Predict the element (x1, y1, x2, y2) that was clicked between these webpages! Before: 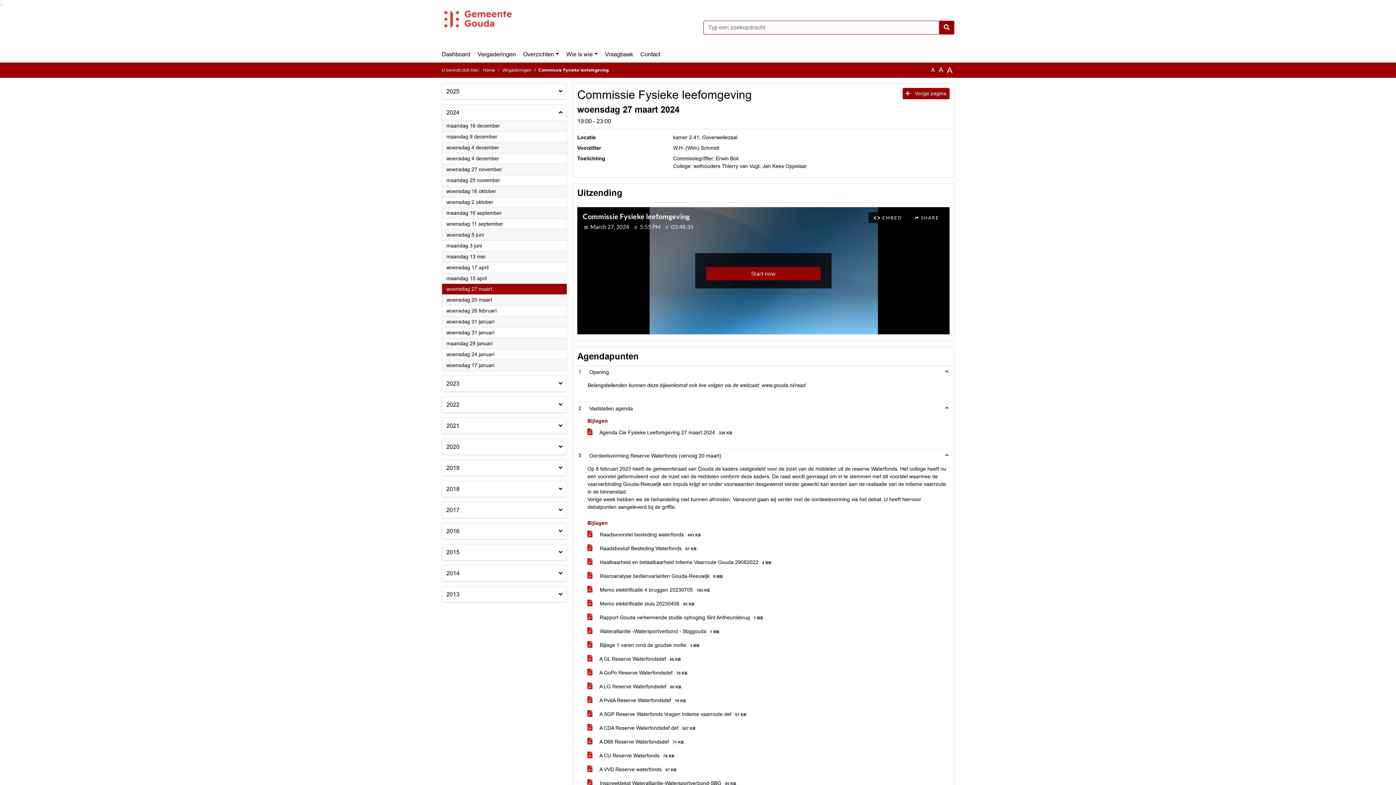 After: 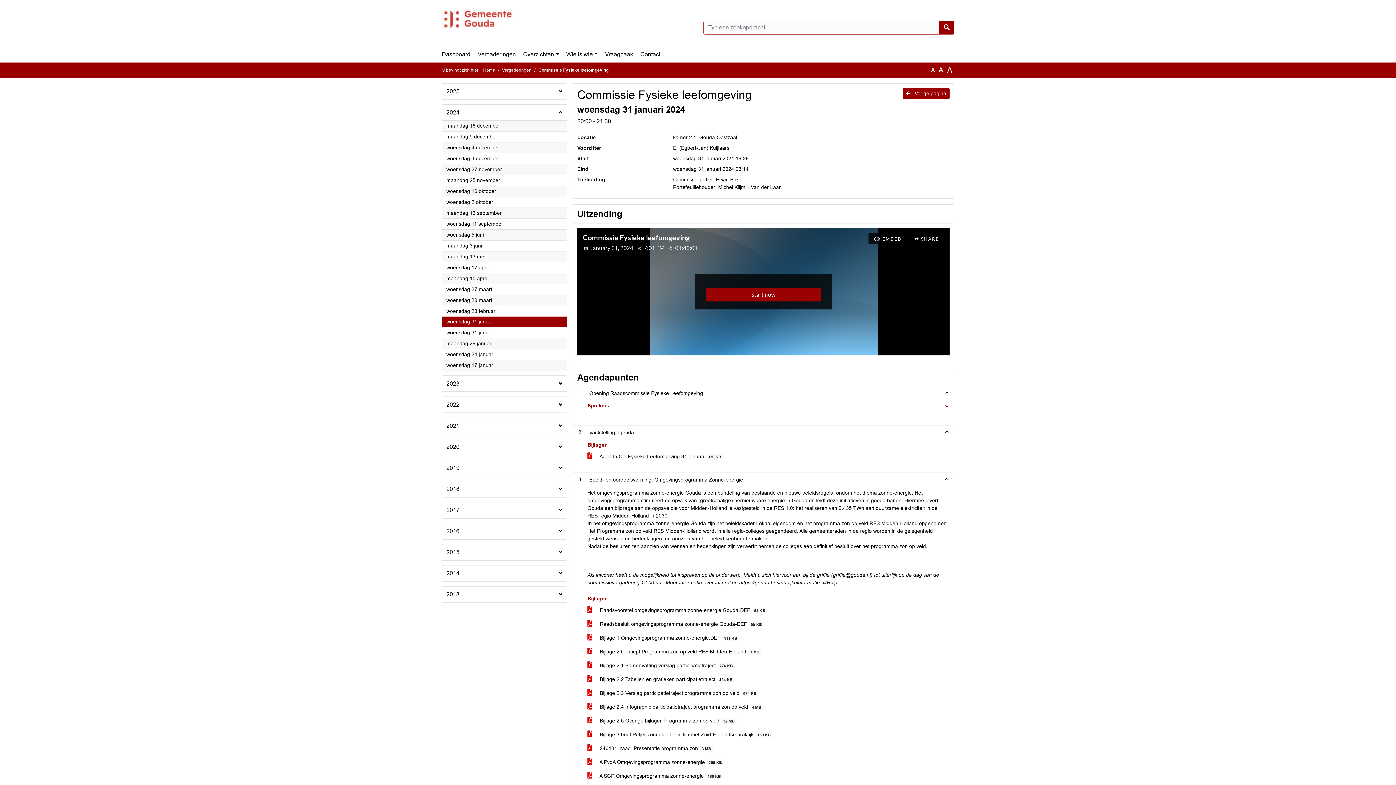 Action: label: woensdag 31 januari
2024 bbox: (446, 318, 562, 325)